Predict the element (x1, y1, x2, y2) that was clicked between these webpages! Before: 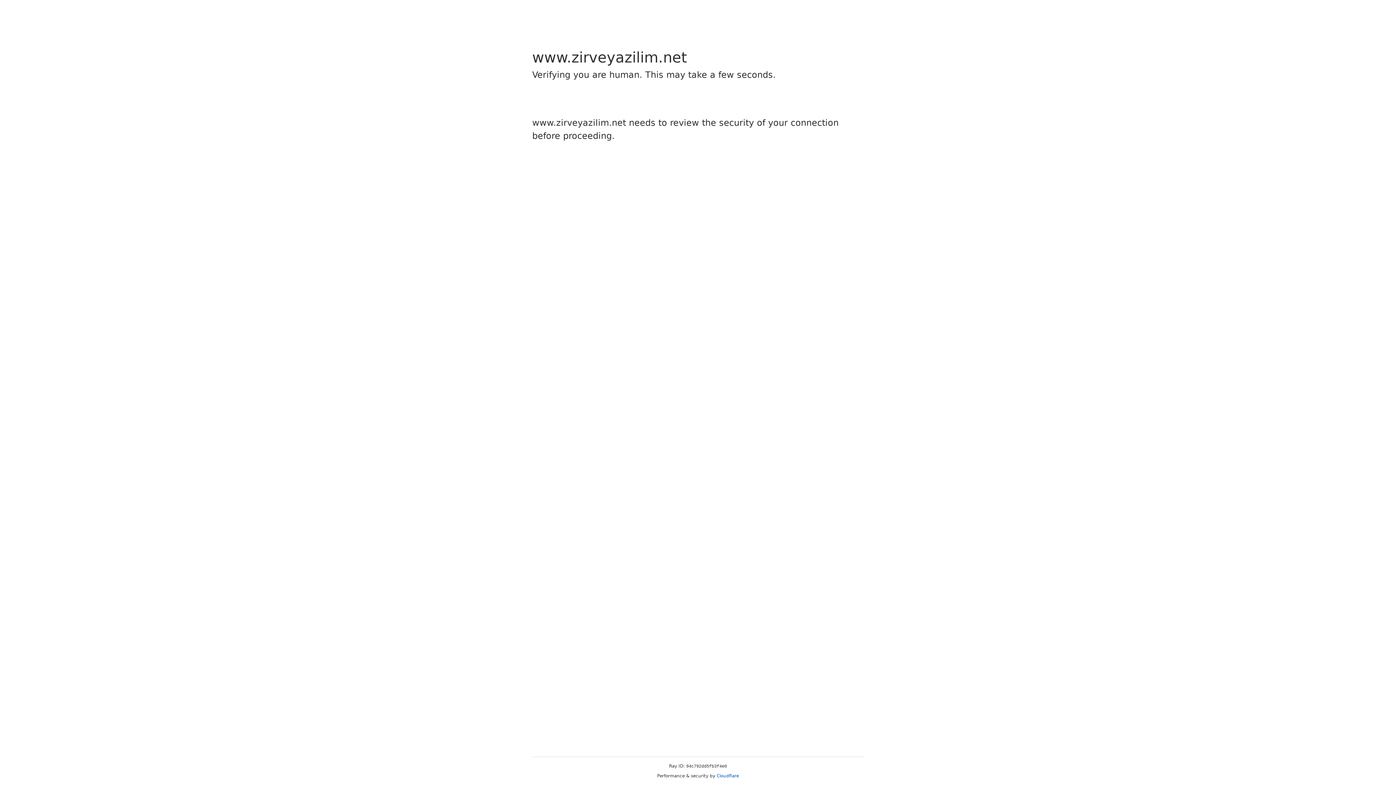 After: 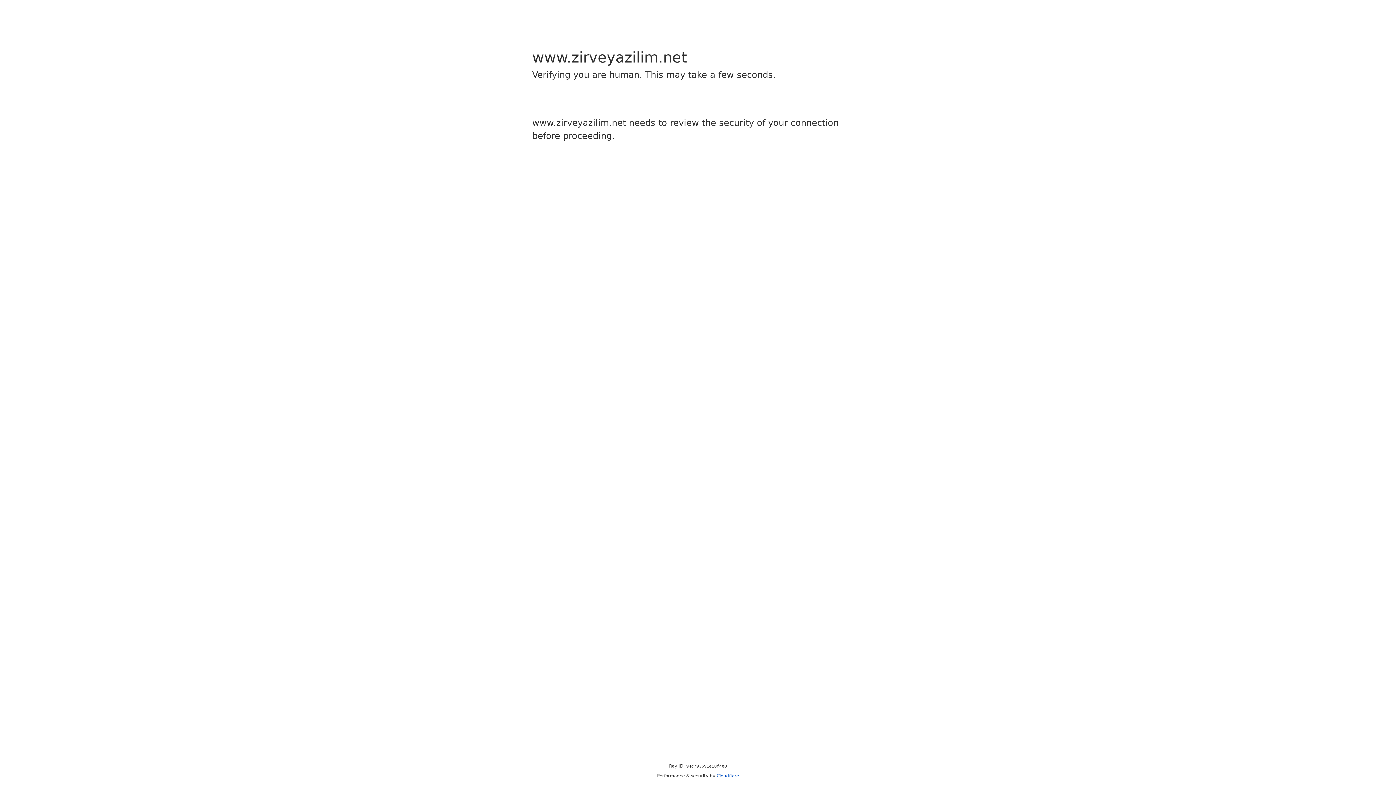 Action: bbox: (716, 773, 739, 778) label: Cloudflare